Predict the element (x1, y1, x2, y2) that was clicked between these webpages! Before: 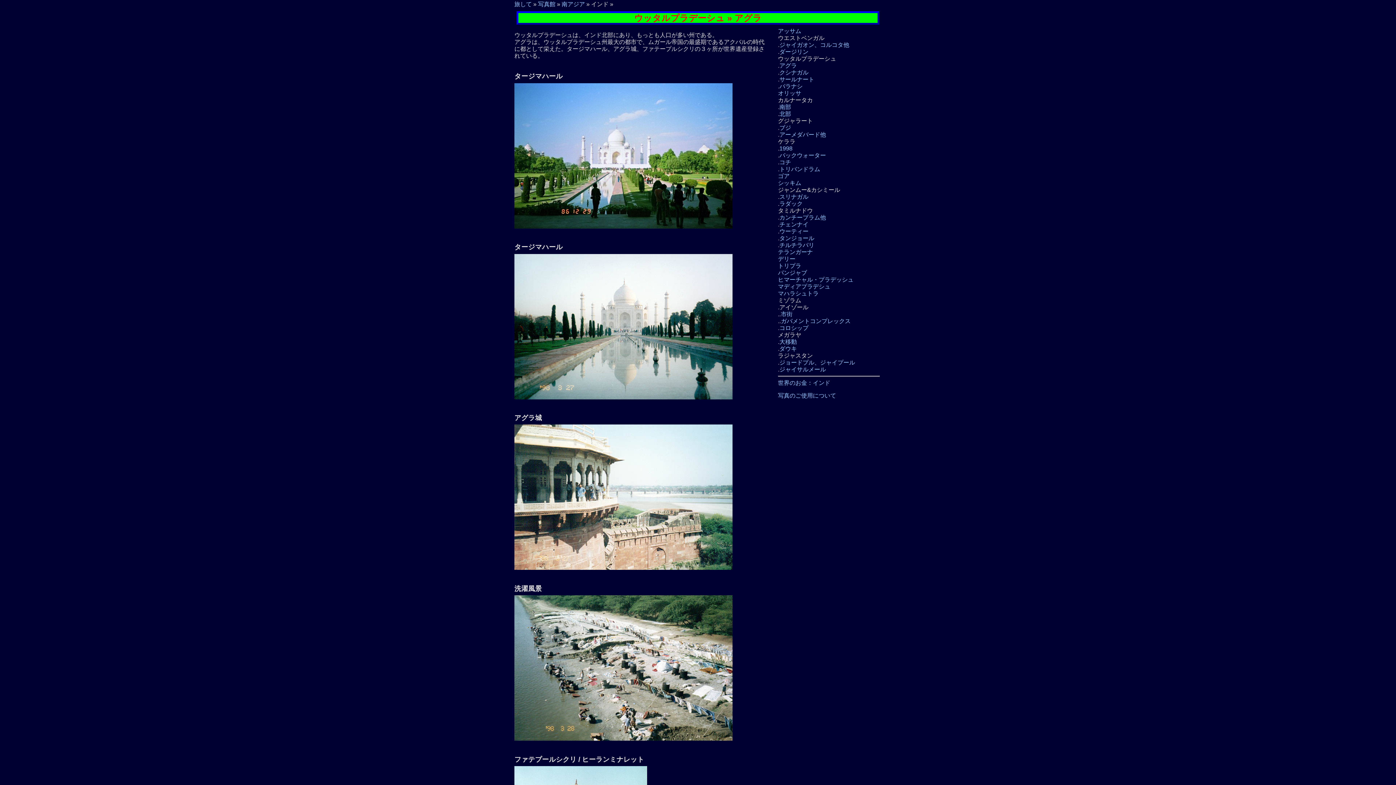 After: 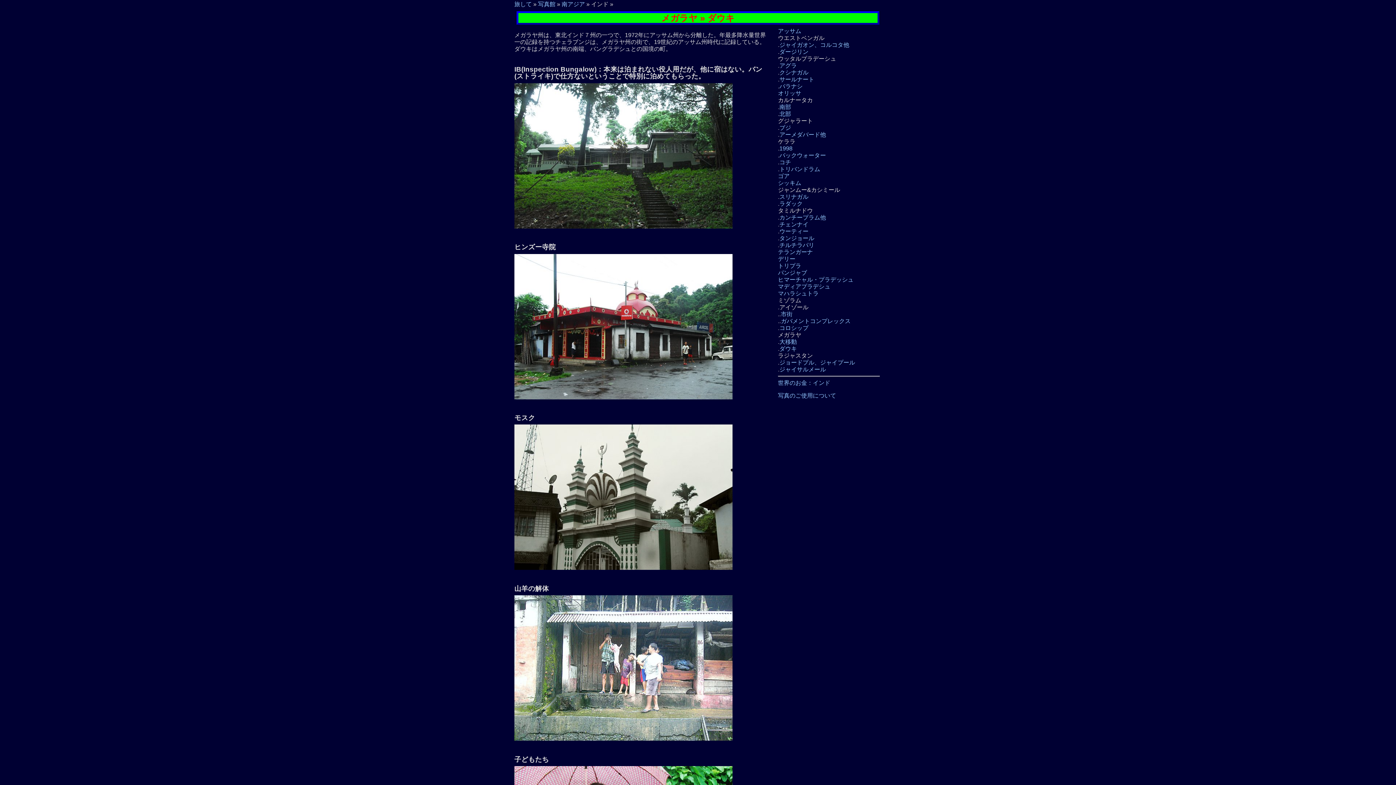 Action: bbox: (779, 345, 797, 352) label: ダウキ